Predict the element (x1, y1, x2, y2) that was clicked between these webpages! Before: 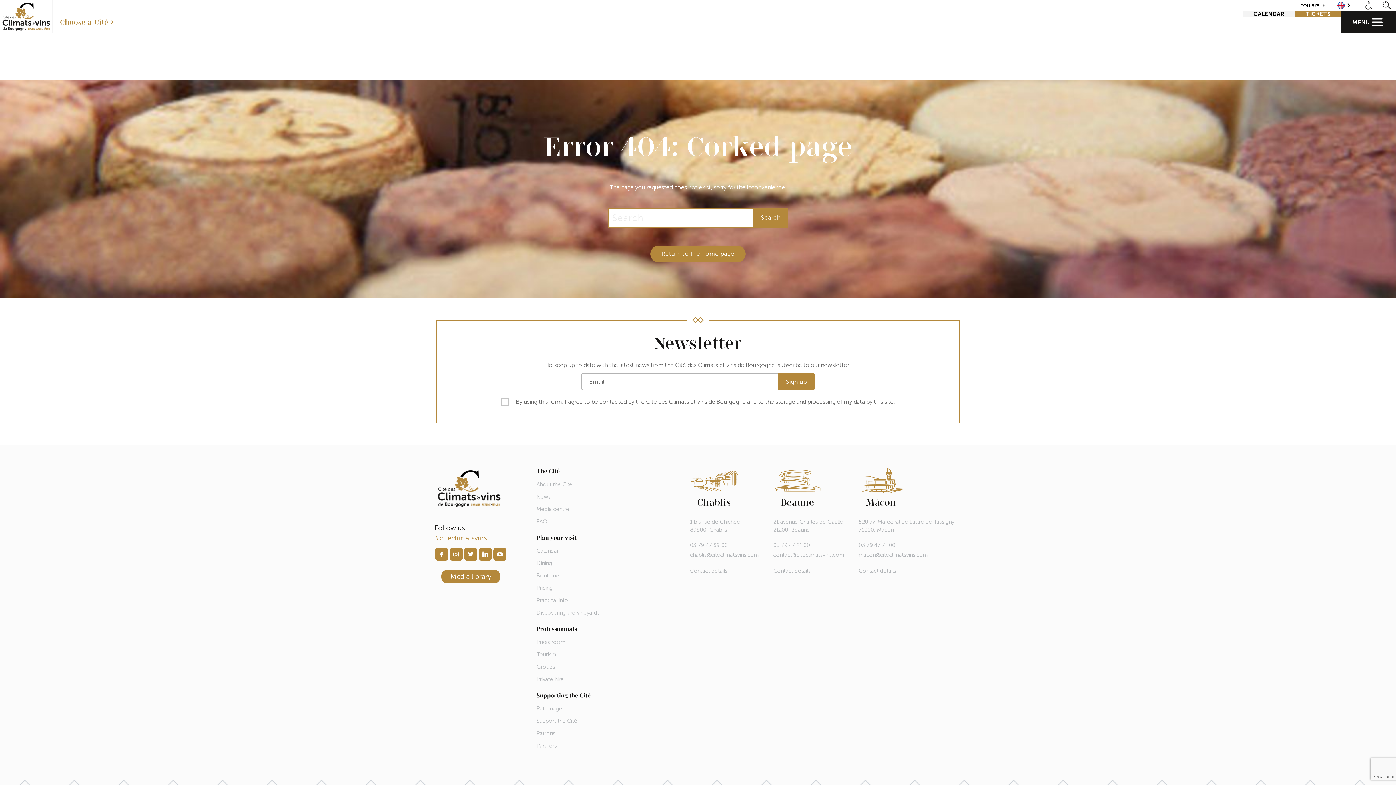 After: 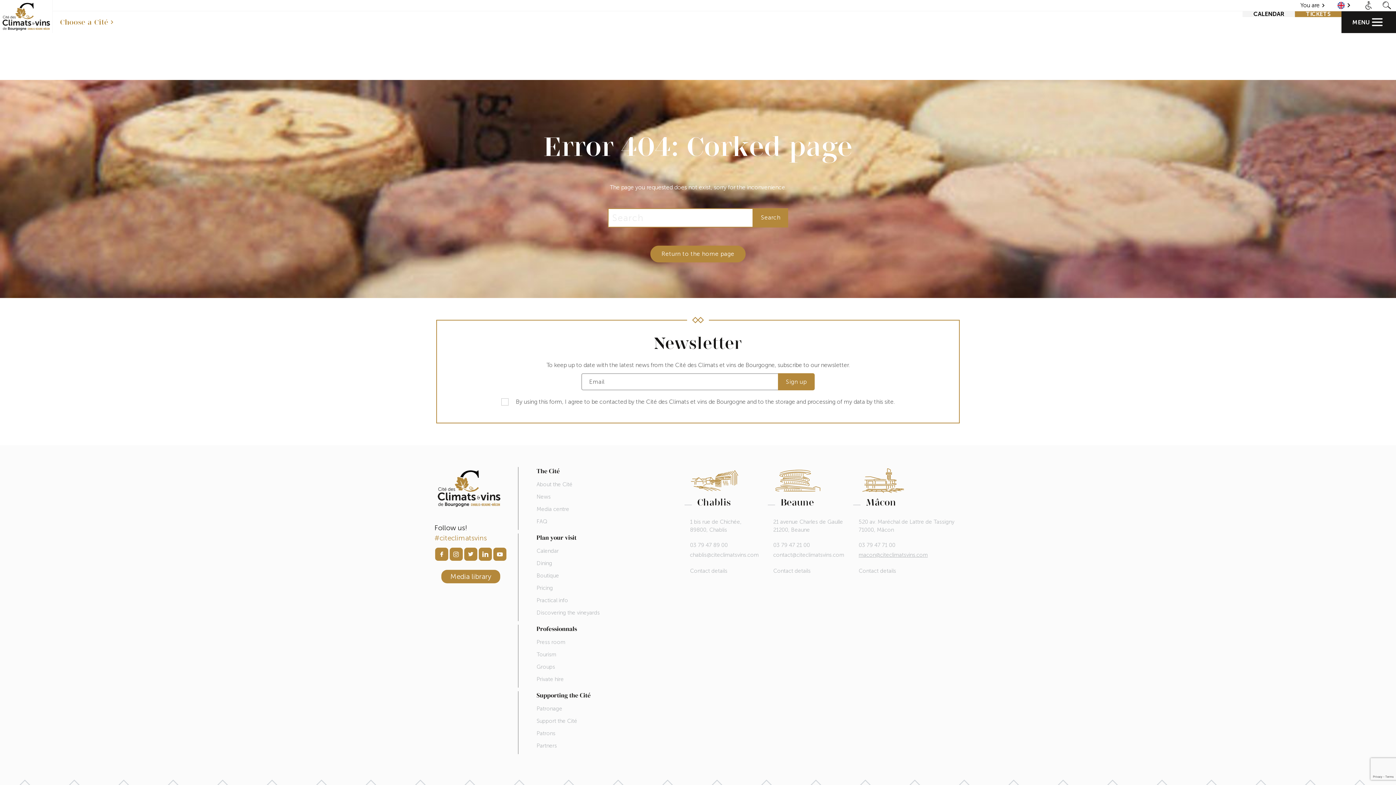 Action: bbox: (858, 552, 928, 558) label: macon@citeclimatsvins.com